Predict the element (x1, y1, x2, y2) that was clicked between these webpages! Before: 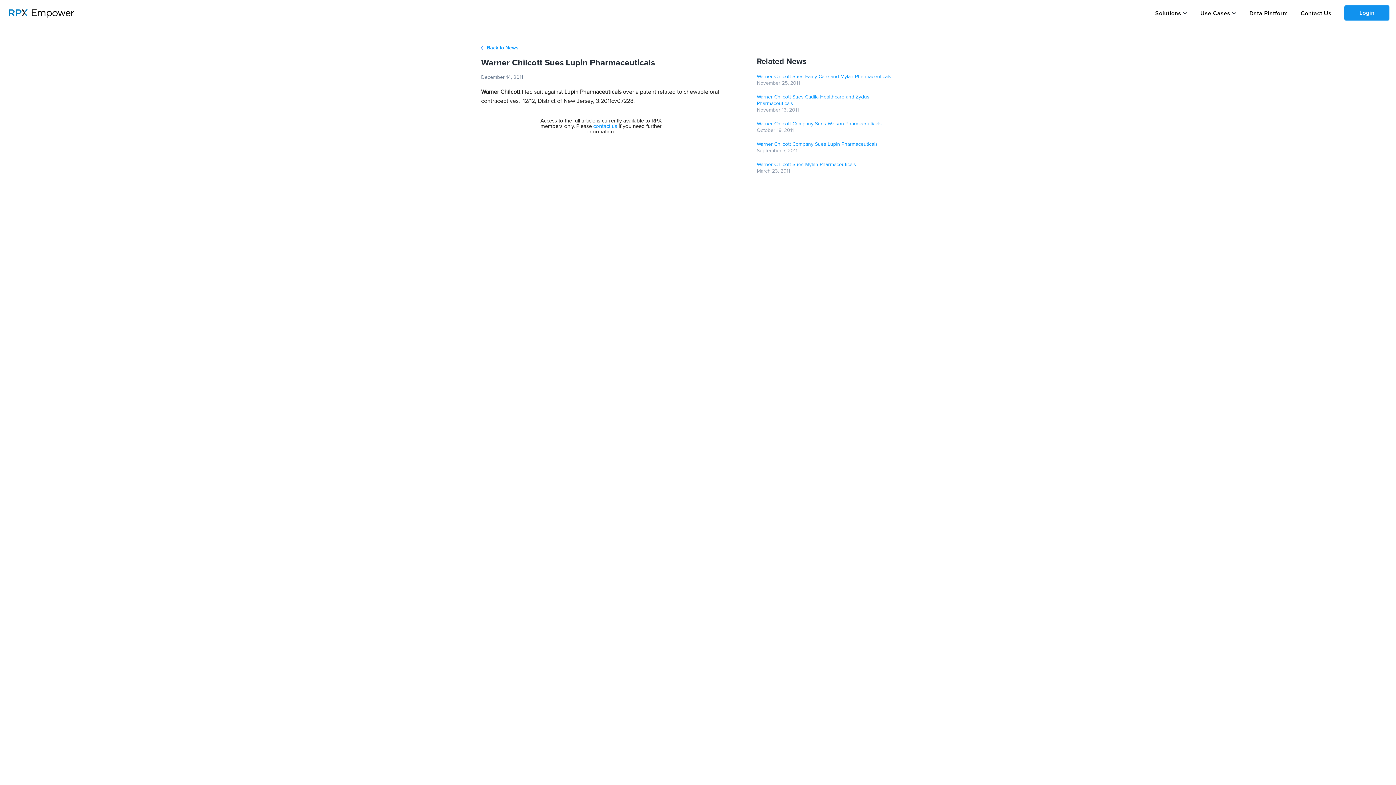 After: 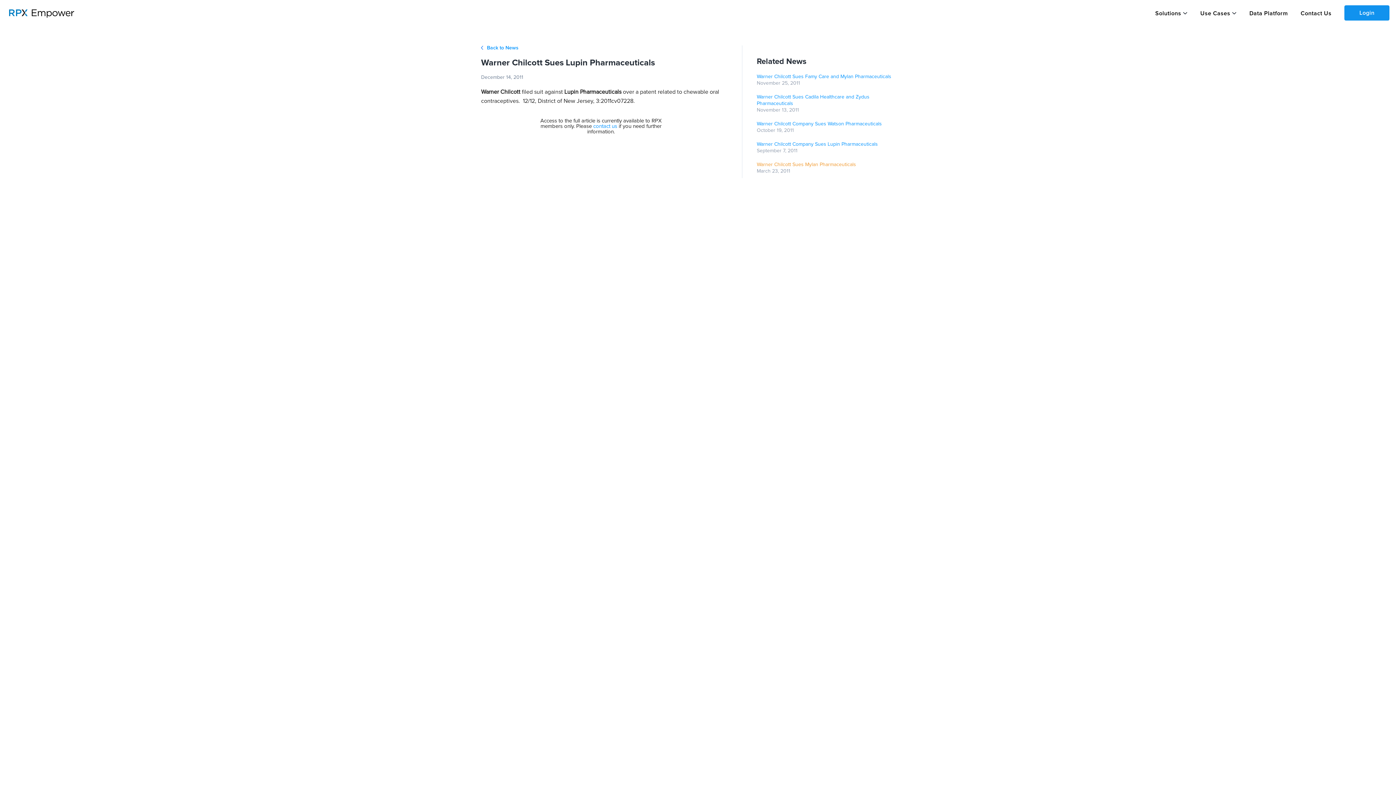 Action: bbox: (756, 162, 856, 167) label: Warner Chilcott Sues Mylan Pharmaceuticals